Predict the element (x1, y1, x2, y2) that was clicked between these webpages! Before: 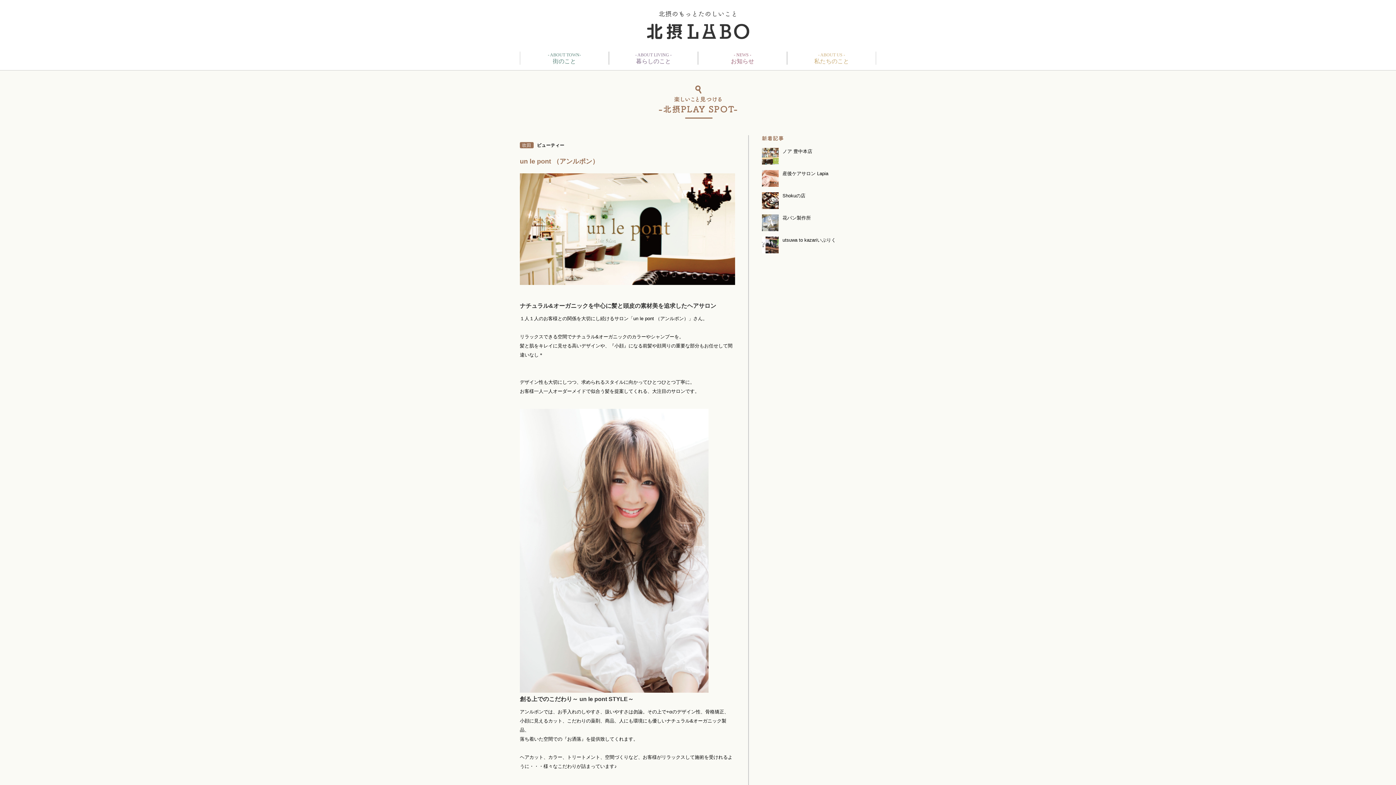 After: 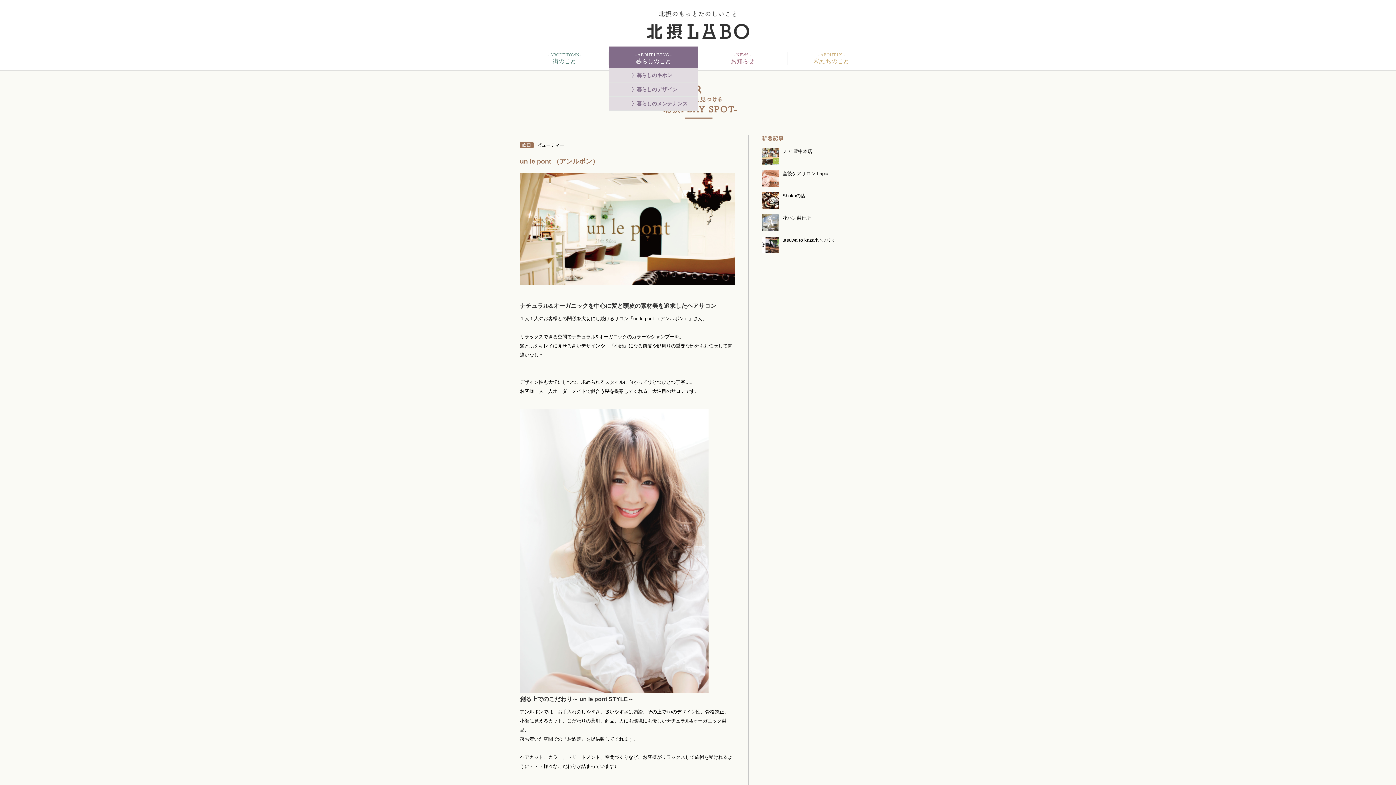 Action: bbox: (609, 51, 698, 64) label: - ABOUT LIVING -
暮らしのこと